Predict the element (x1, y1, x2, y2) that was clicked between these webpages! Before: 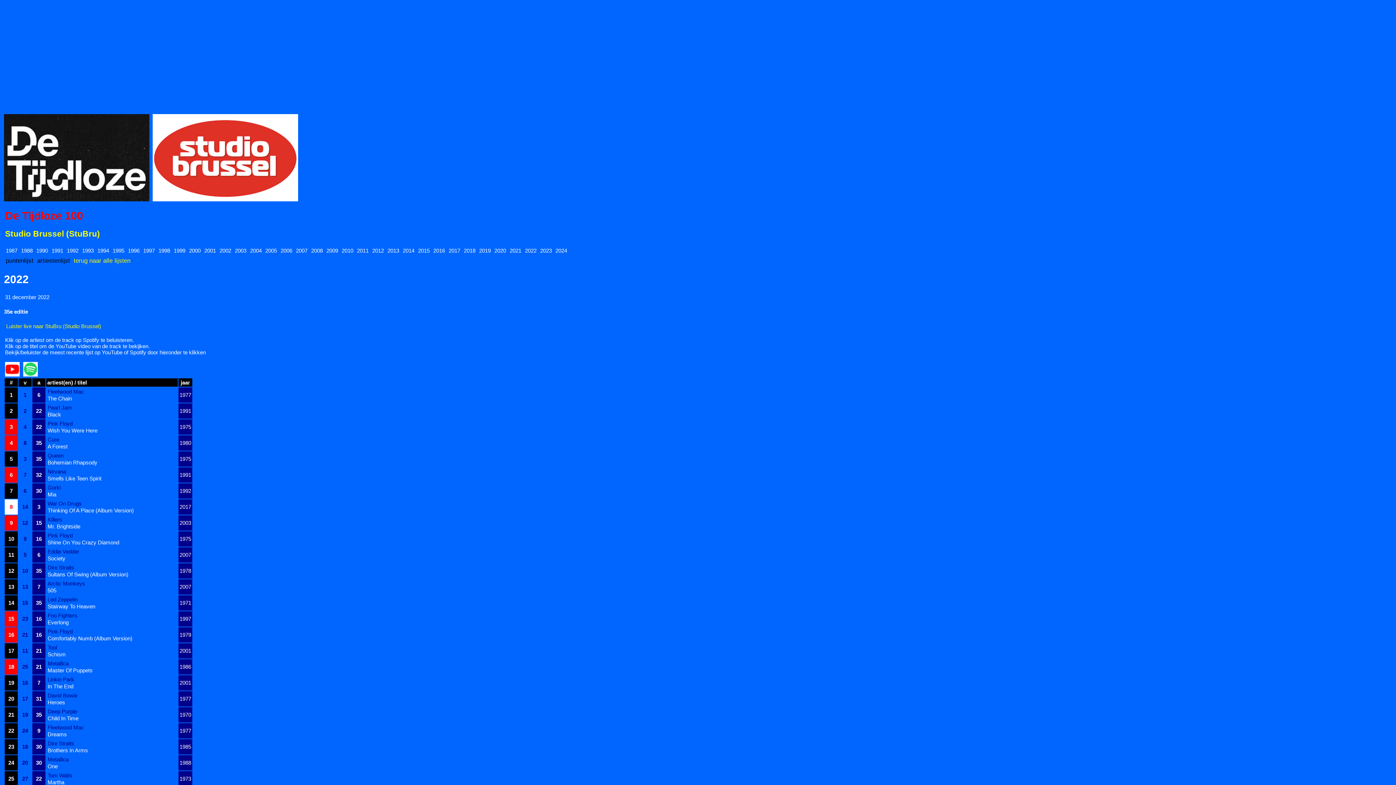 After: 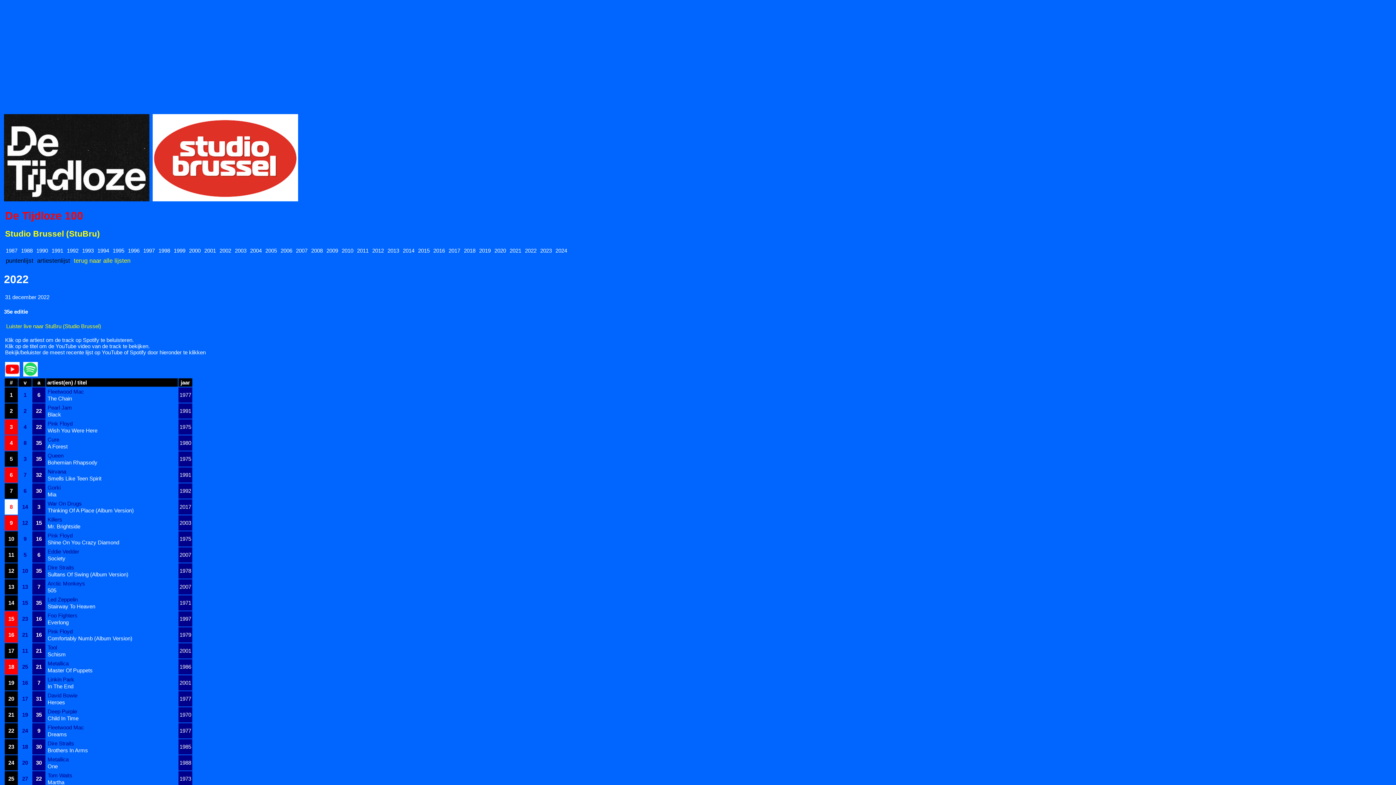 Action: label: Gorki bbox: (47, 484, 61, 491)